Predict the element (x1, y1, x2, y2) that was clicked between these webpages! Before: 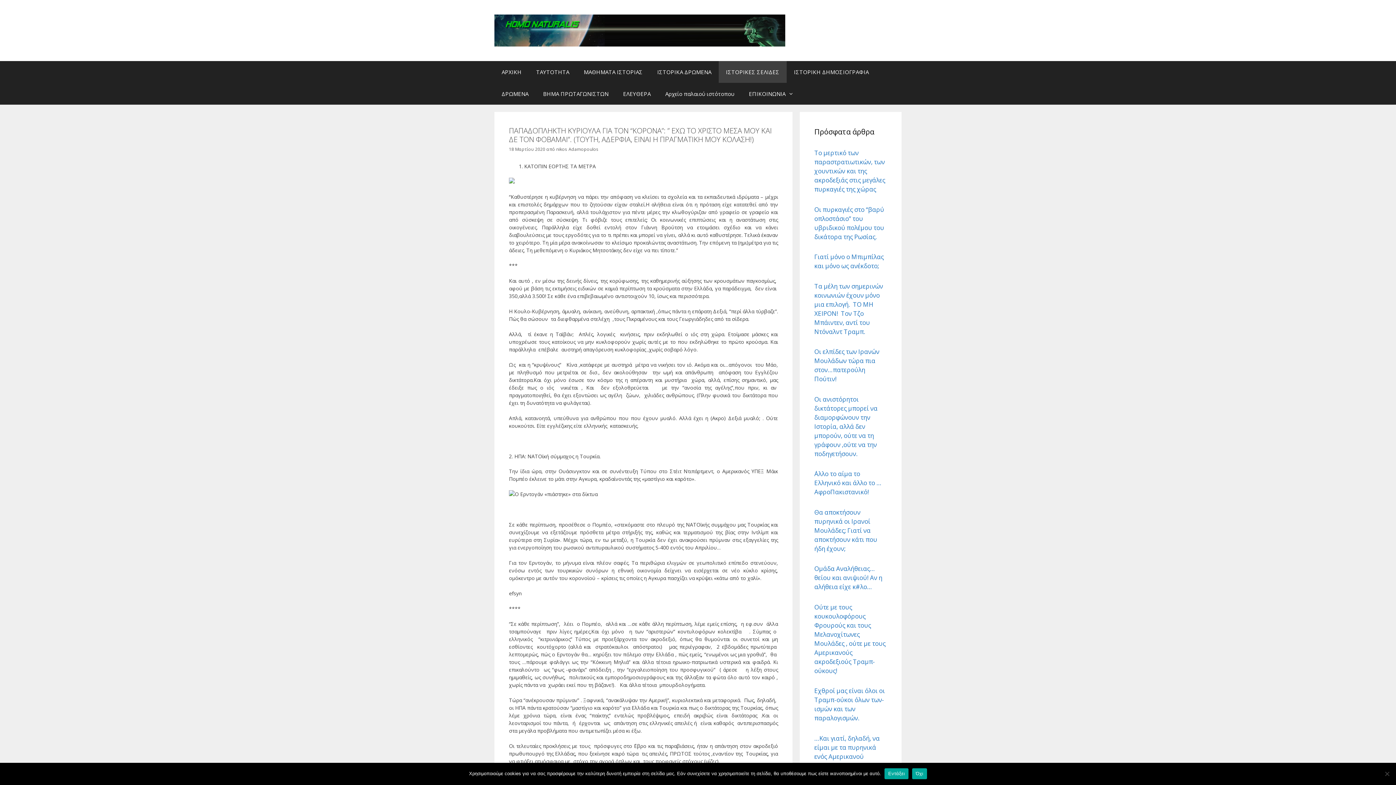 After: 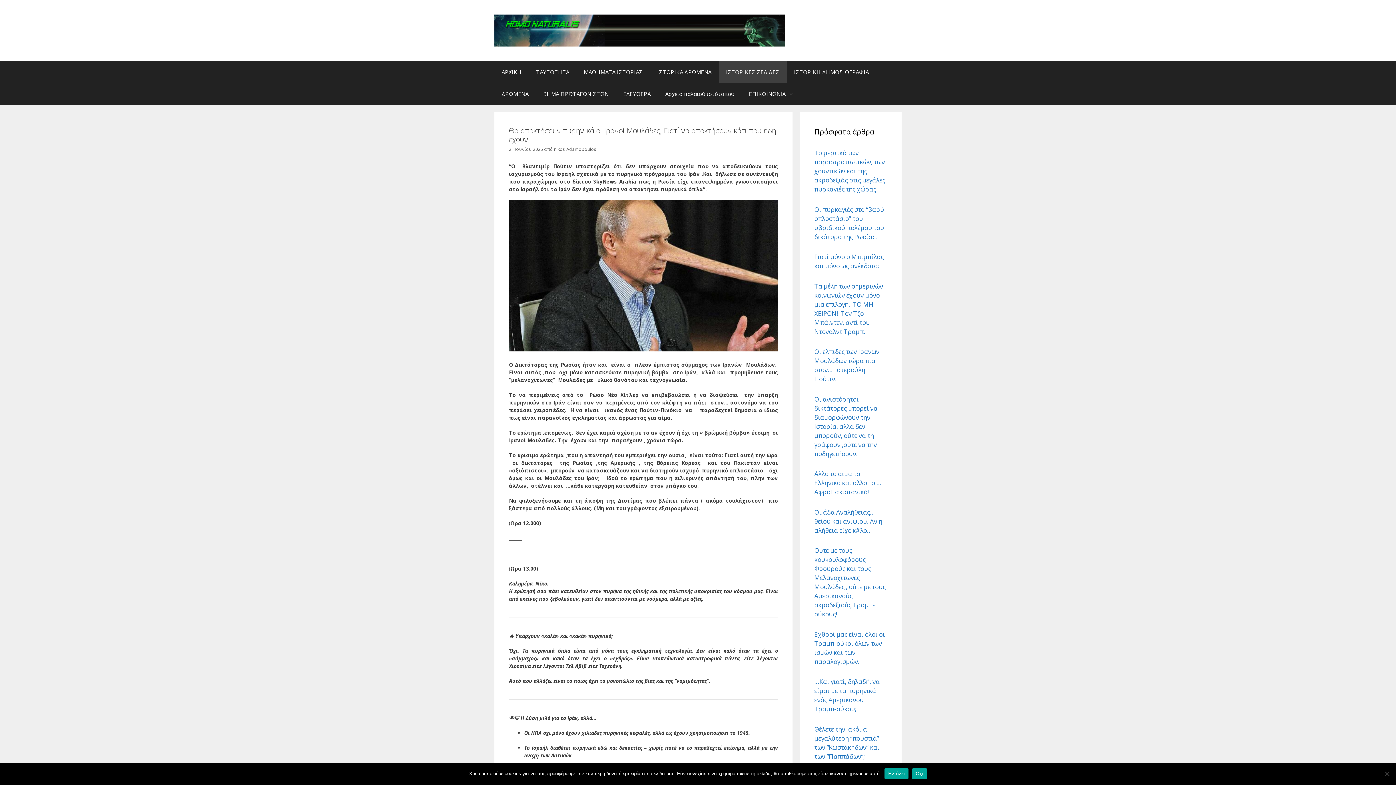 Action: bbox: (814, 508, 877, 553) label: Θα αποκτήσουν πυρηνικά οι Ιρανοί Μουλάδες; Γιατί να αποκτήσουν κάτι που ήδη έχουν;